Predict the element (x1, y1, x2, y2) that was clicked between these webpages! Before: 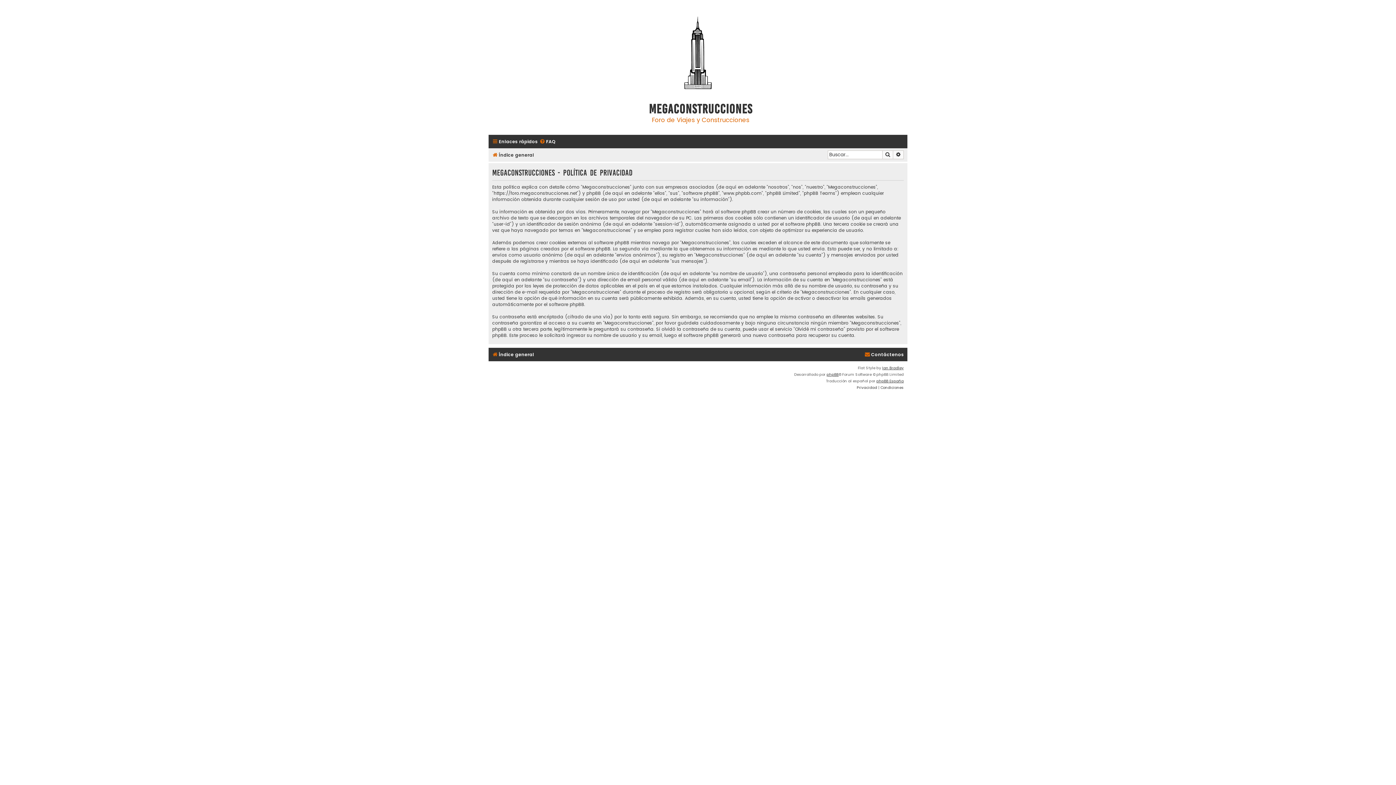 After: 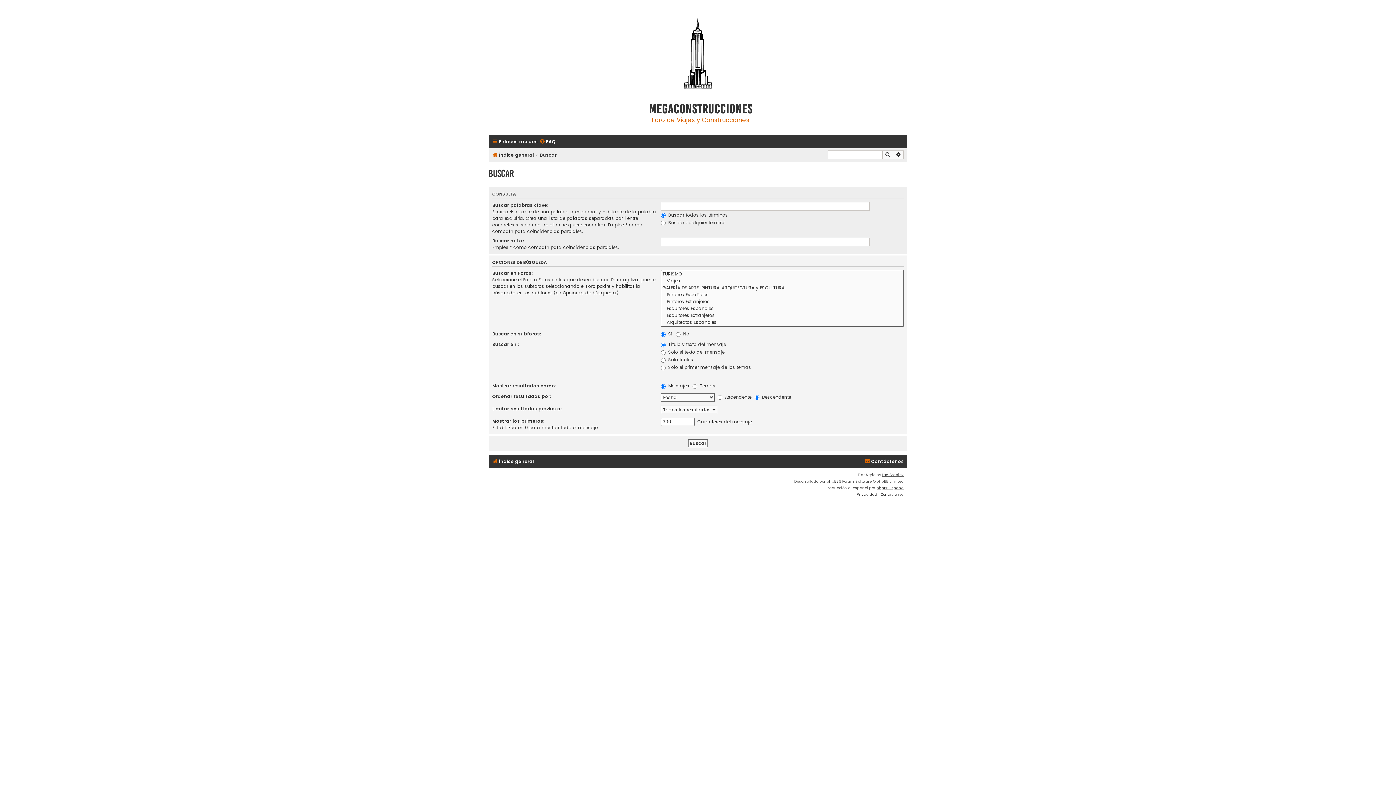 Action: bbox: (882, 150, 893, 159) label: Buscar